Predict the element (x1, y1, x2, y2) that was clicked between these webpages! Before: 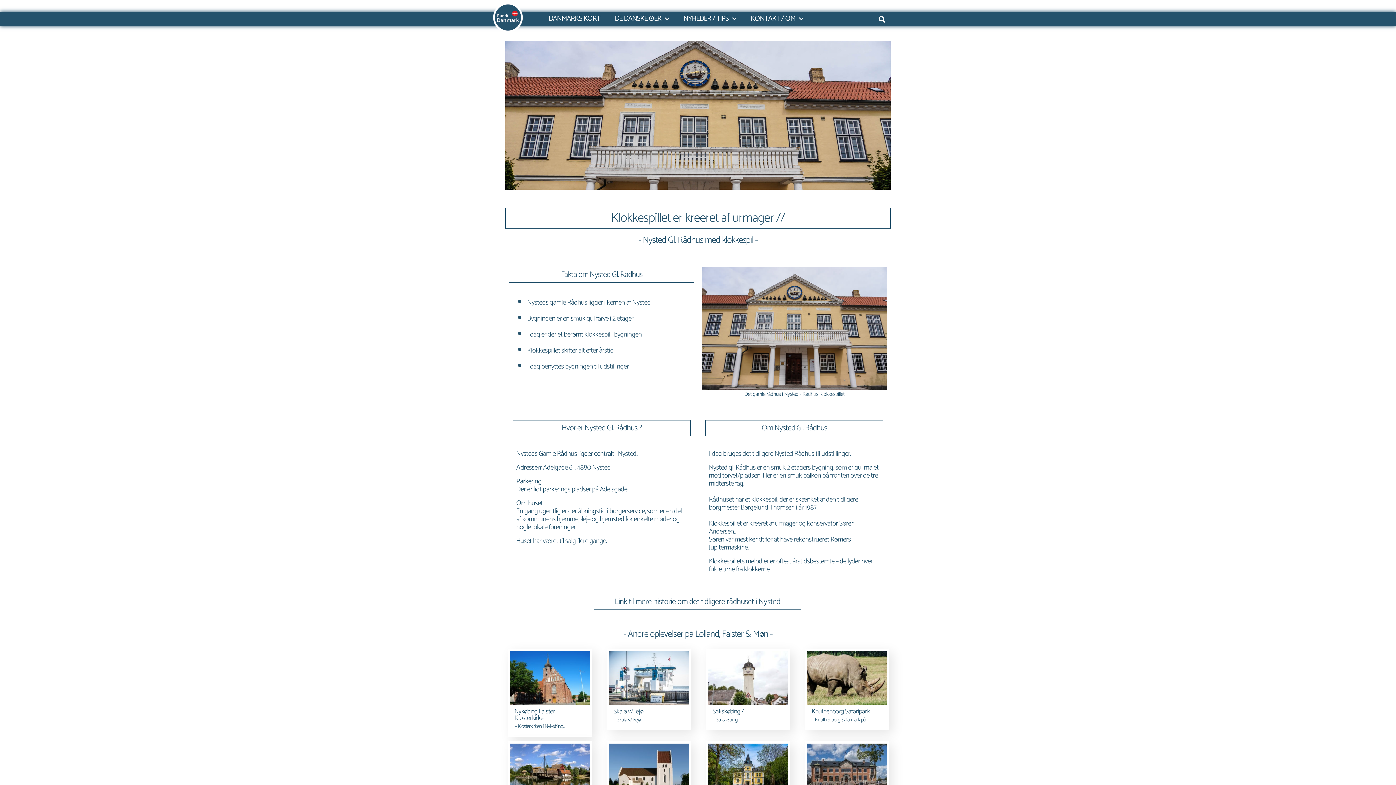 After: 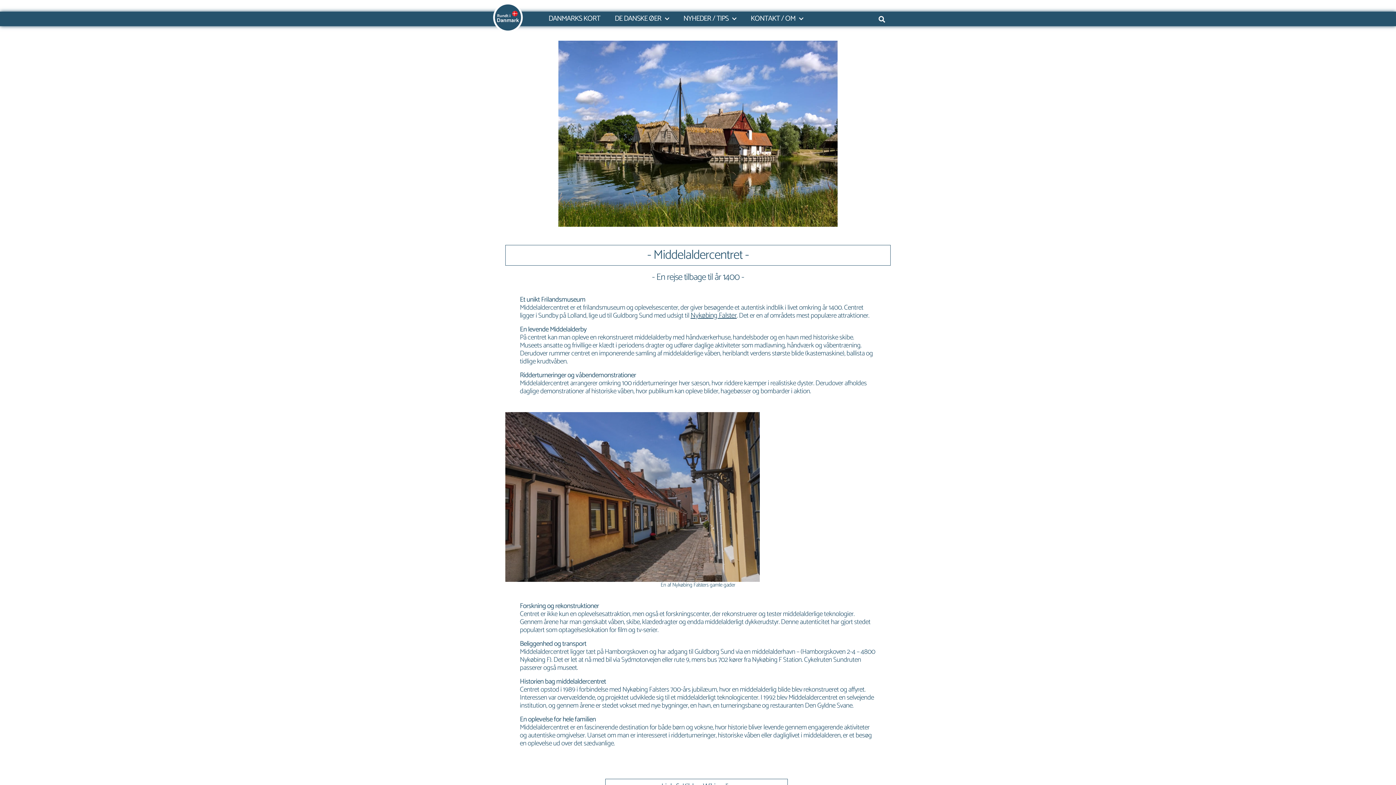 Action: bbox: (502, 741, 597, 806)